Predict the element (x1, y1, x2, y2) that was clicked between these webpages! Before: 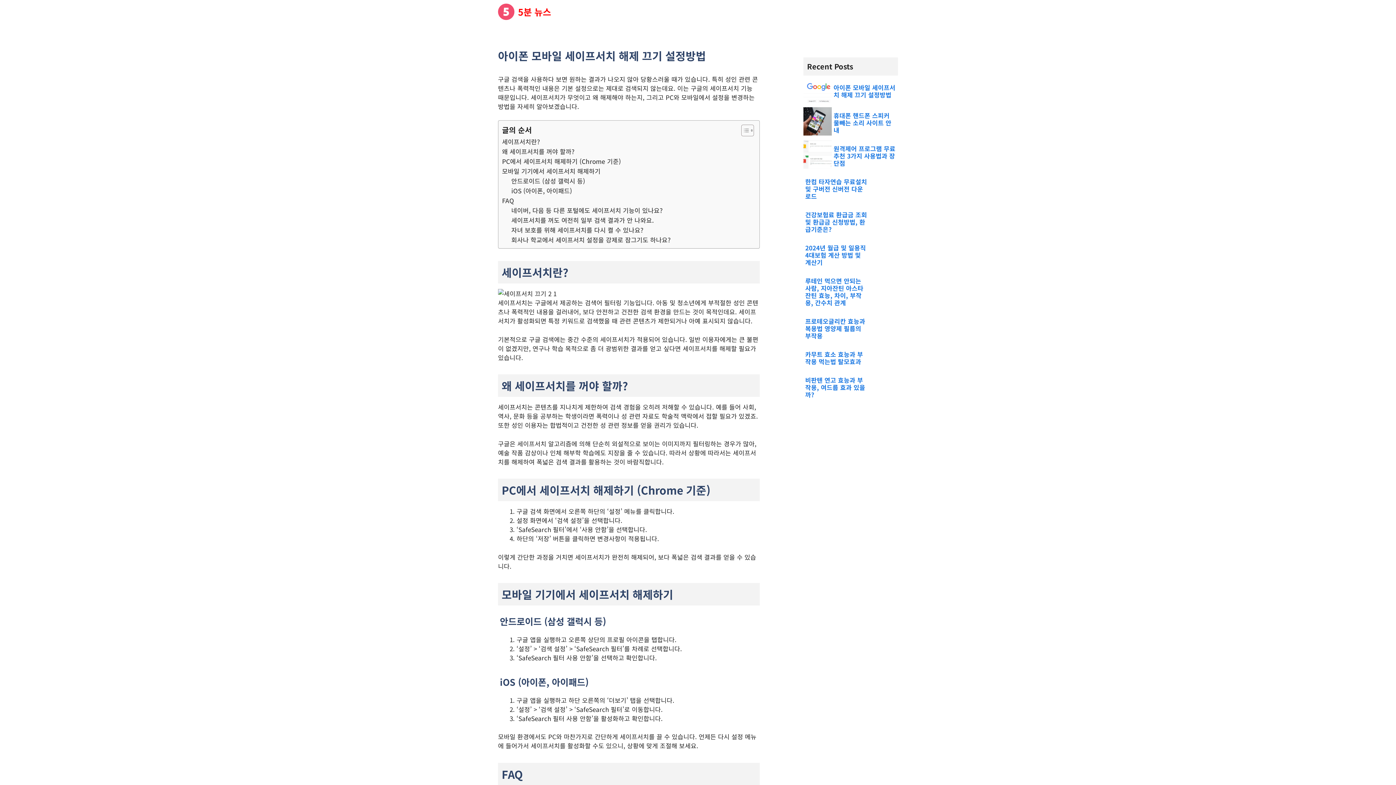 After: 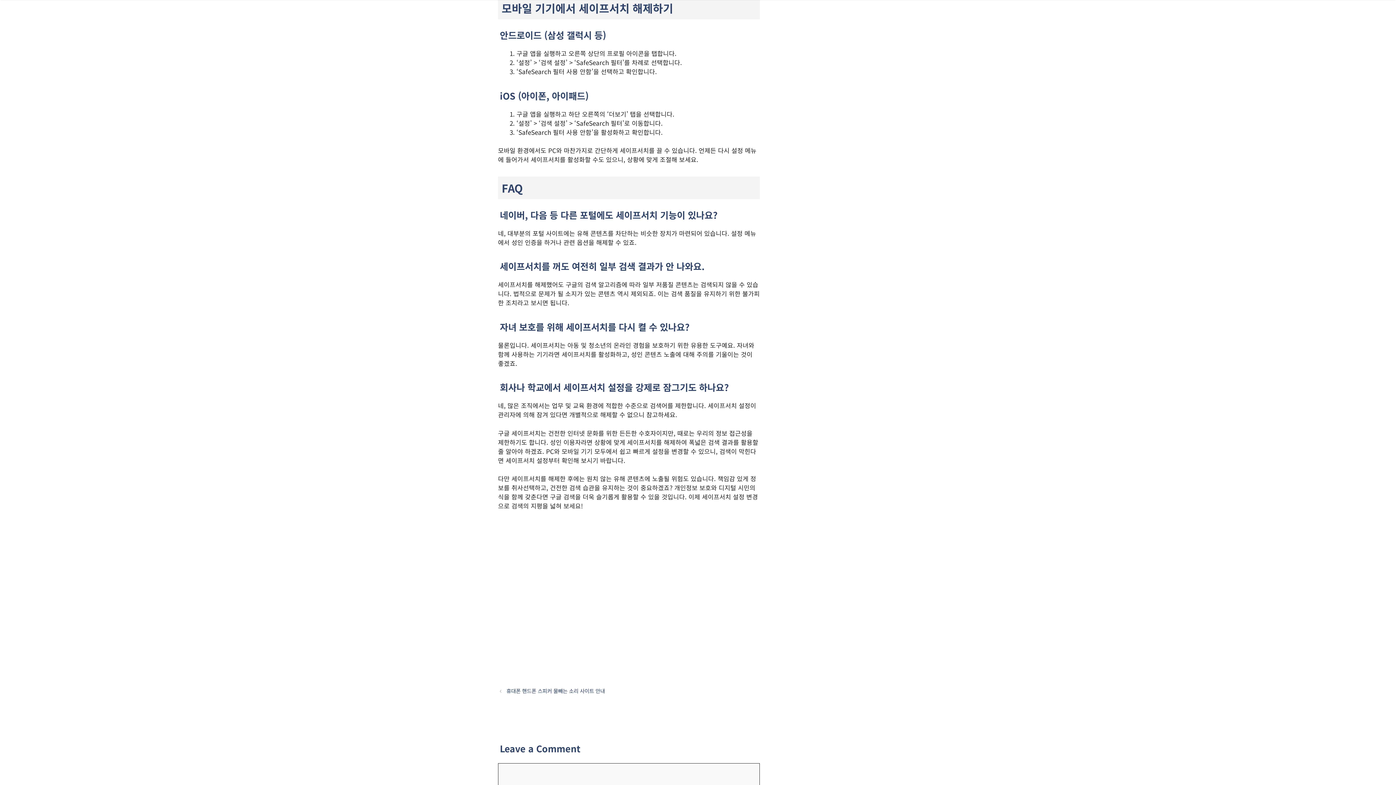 Action: bbox: (502, 166, 600, 175) label: 모바일 기기에서 세이프서치 해제하기